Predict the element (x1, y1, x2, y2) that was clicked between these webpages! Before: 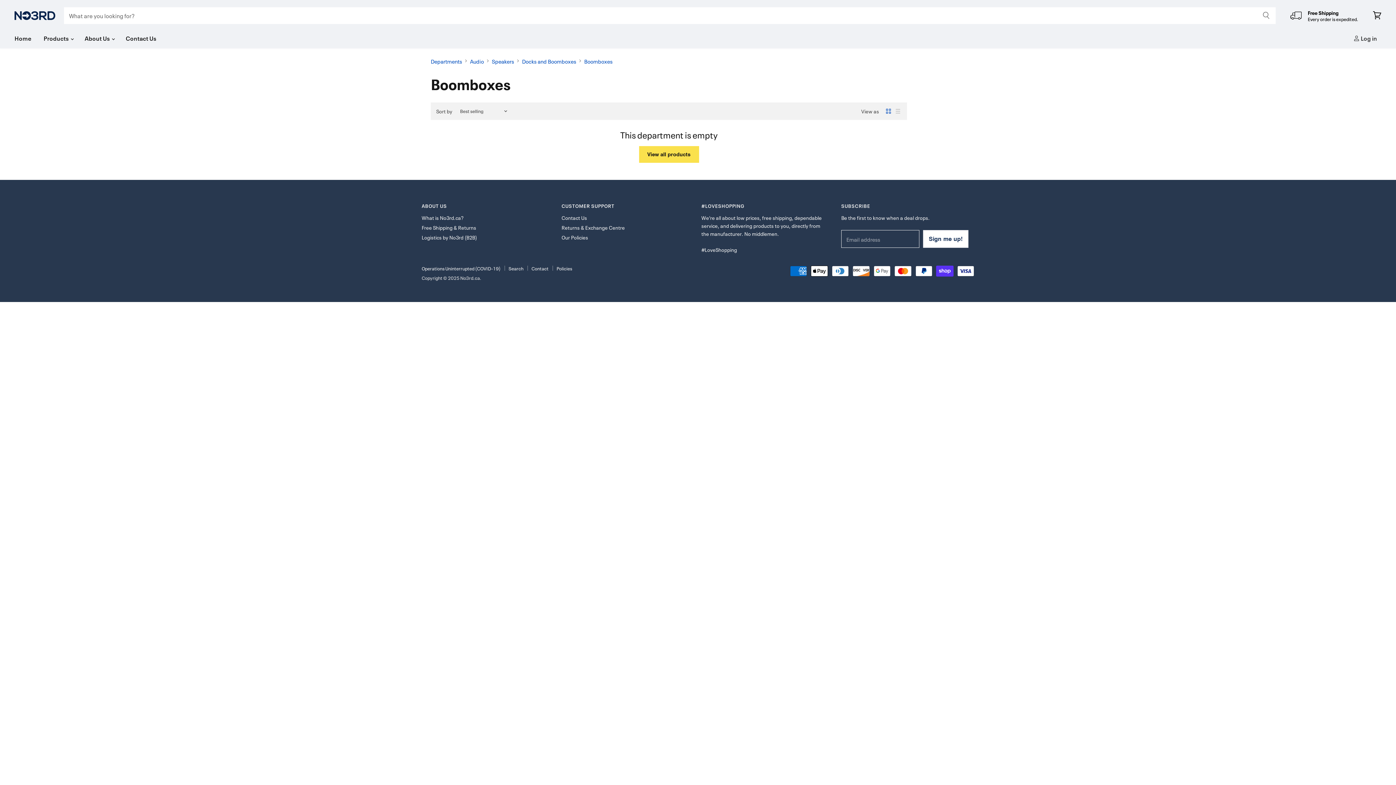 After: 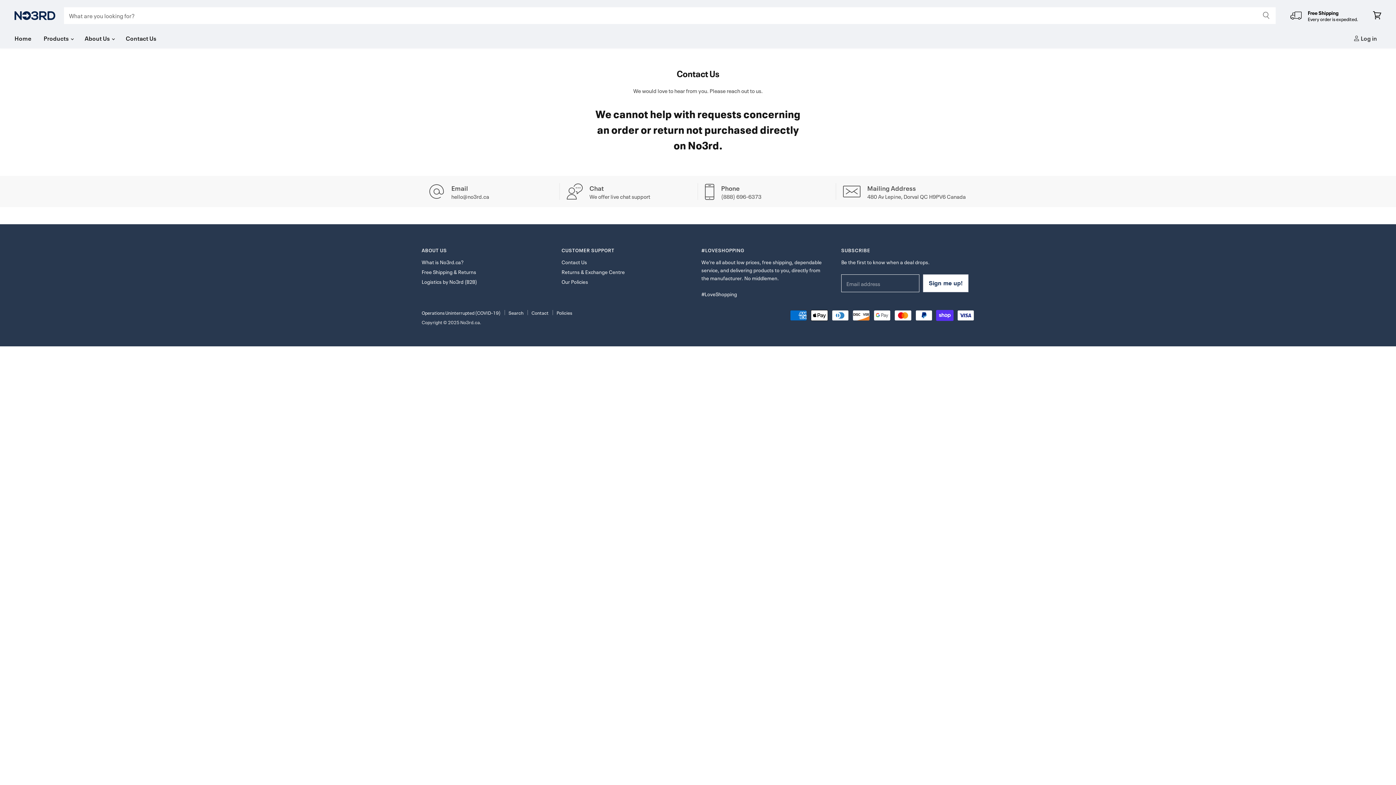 Action: label: Contact Us bbox: (561, 213, 587, 221)